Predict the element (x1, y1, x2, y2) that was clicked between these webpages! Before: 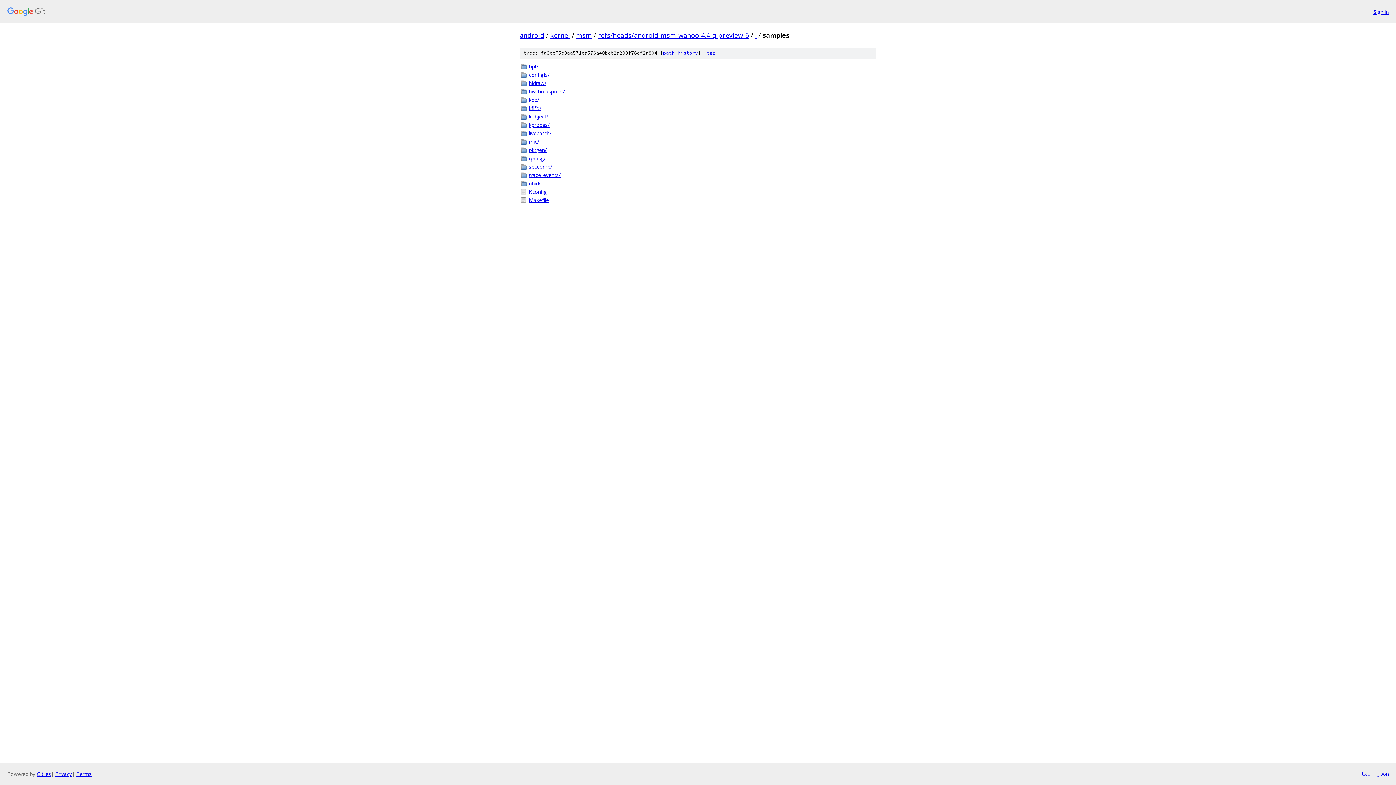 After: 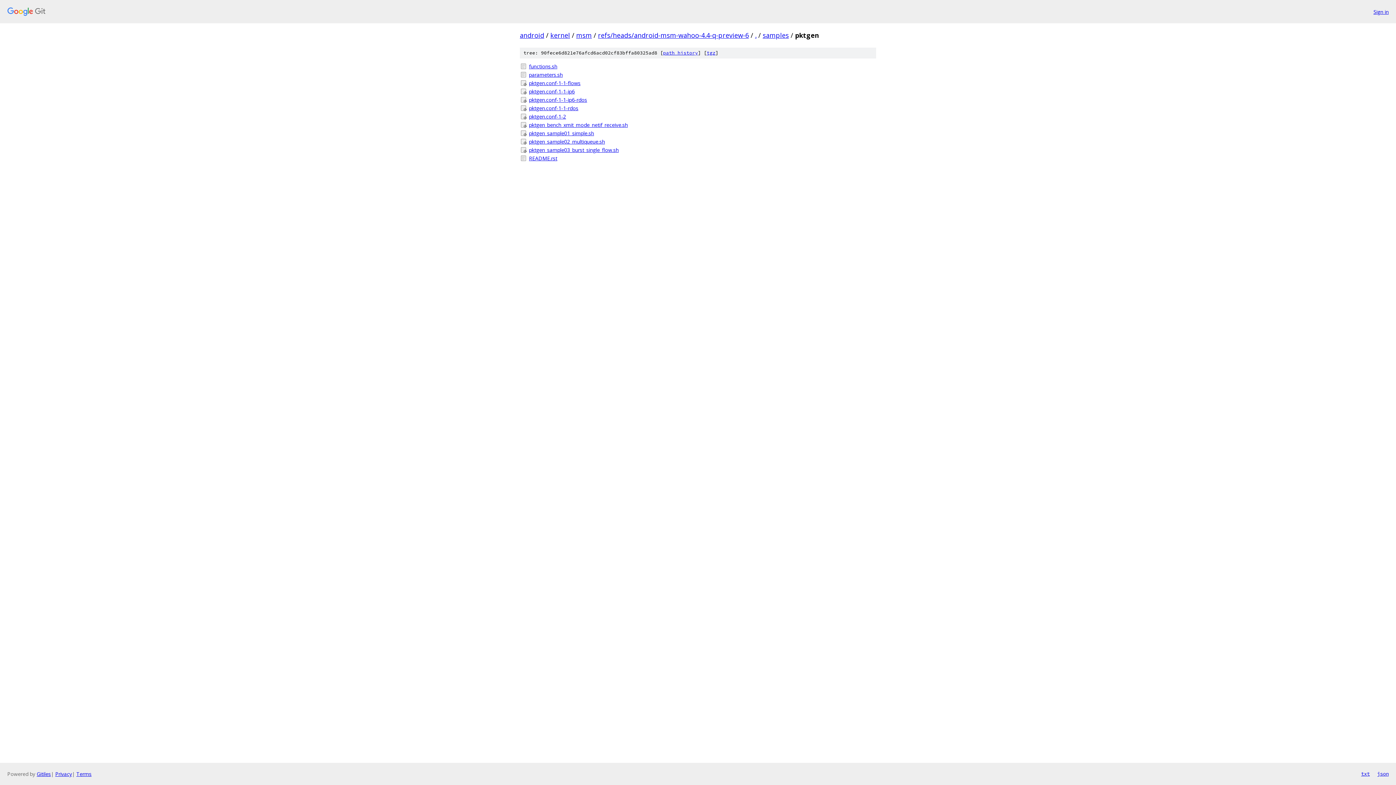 Action: label: pktgen/ bbox: (529, 146, 876, 153)